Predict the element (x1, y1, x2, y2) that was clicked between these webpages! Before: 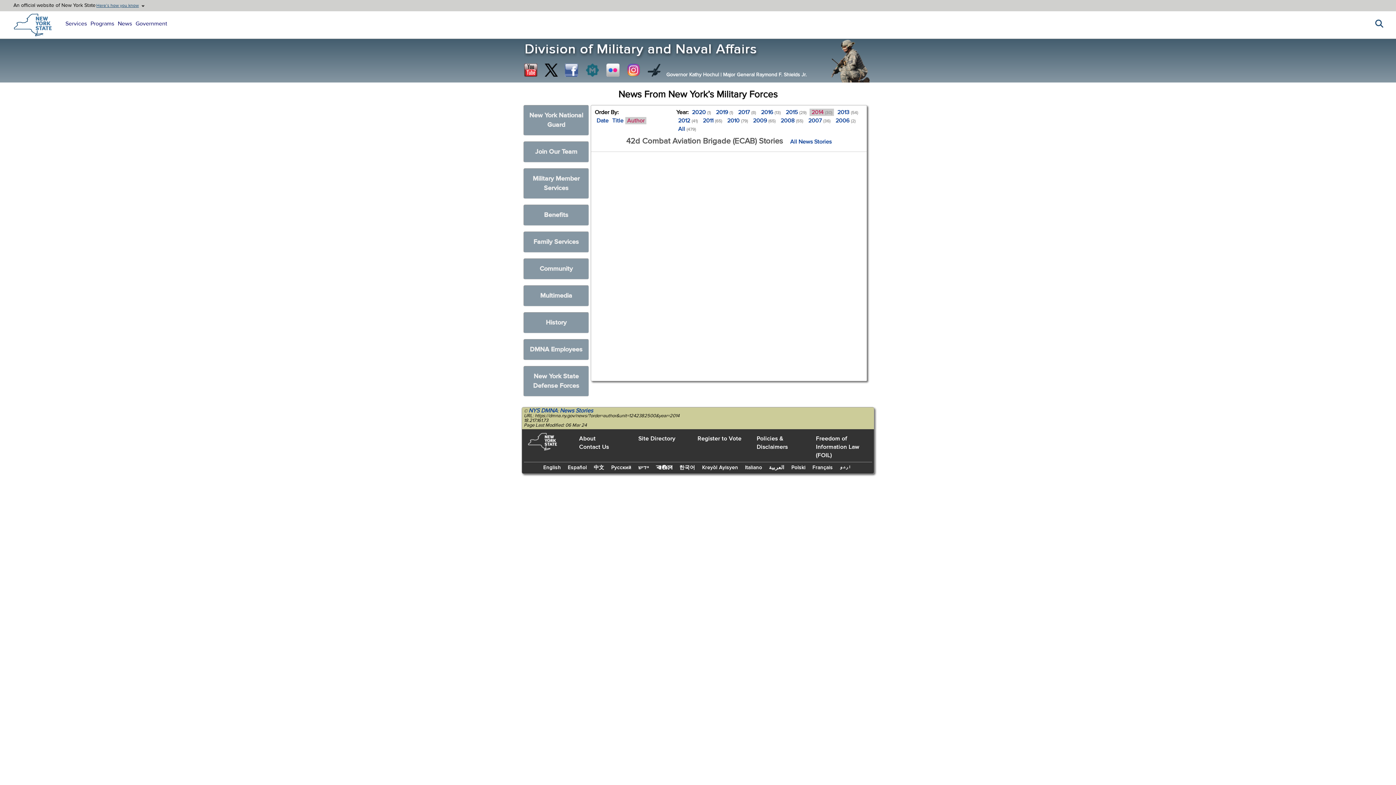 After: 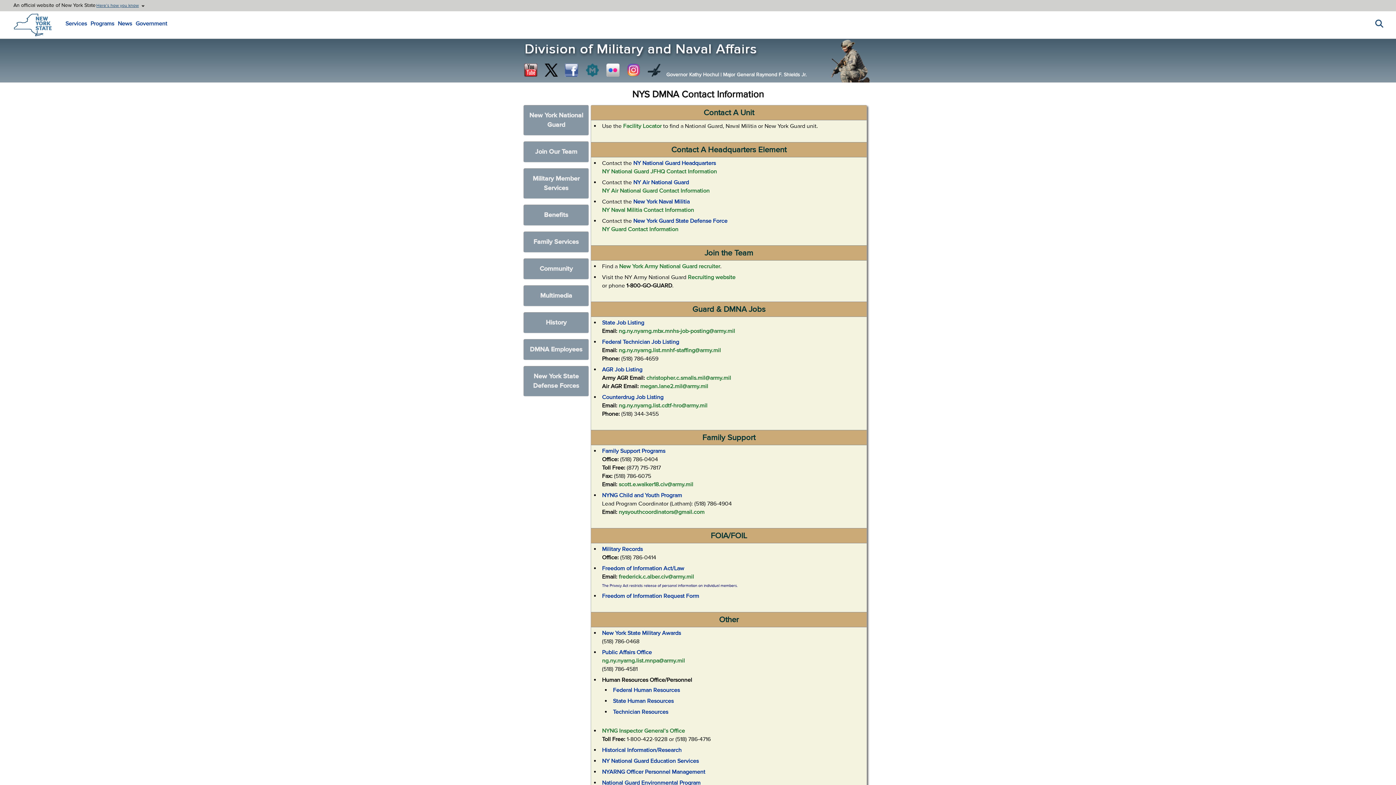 Action: label: Contact Us bbox: (579, 443, 635, 451)